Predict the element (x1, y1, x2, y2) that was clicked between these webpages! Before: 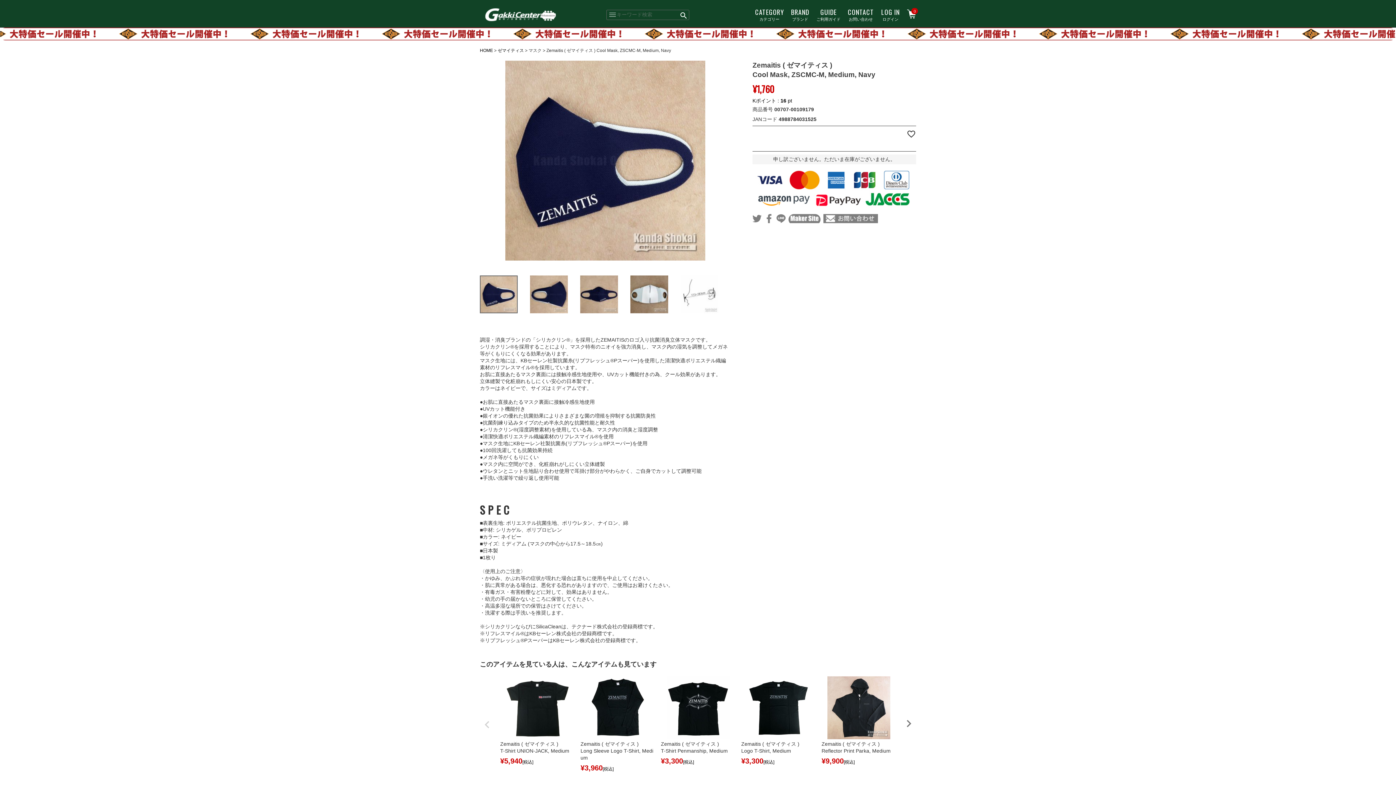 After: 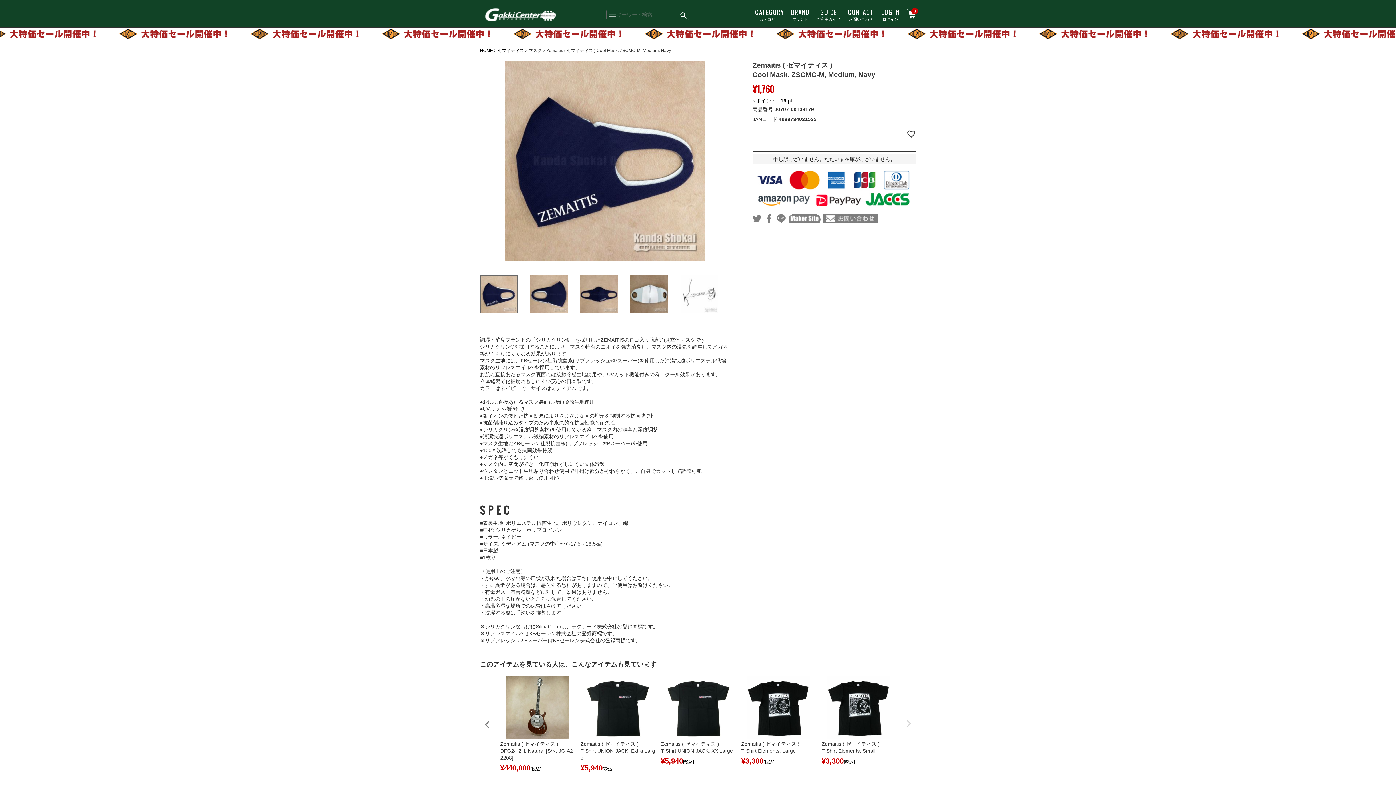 Action: label: Next bbox: (901, 716, 916, 731)